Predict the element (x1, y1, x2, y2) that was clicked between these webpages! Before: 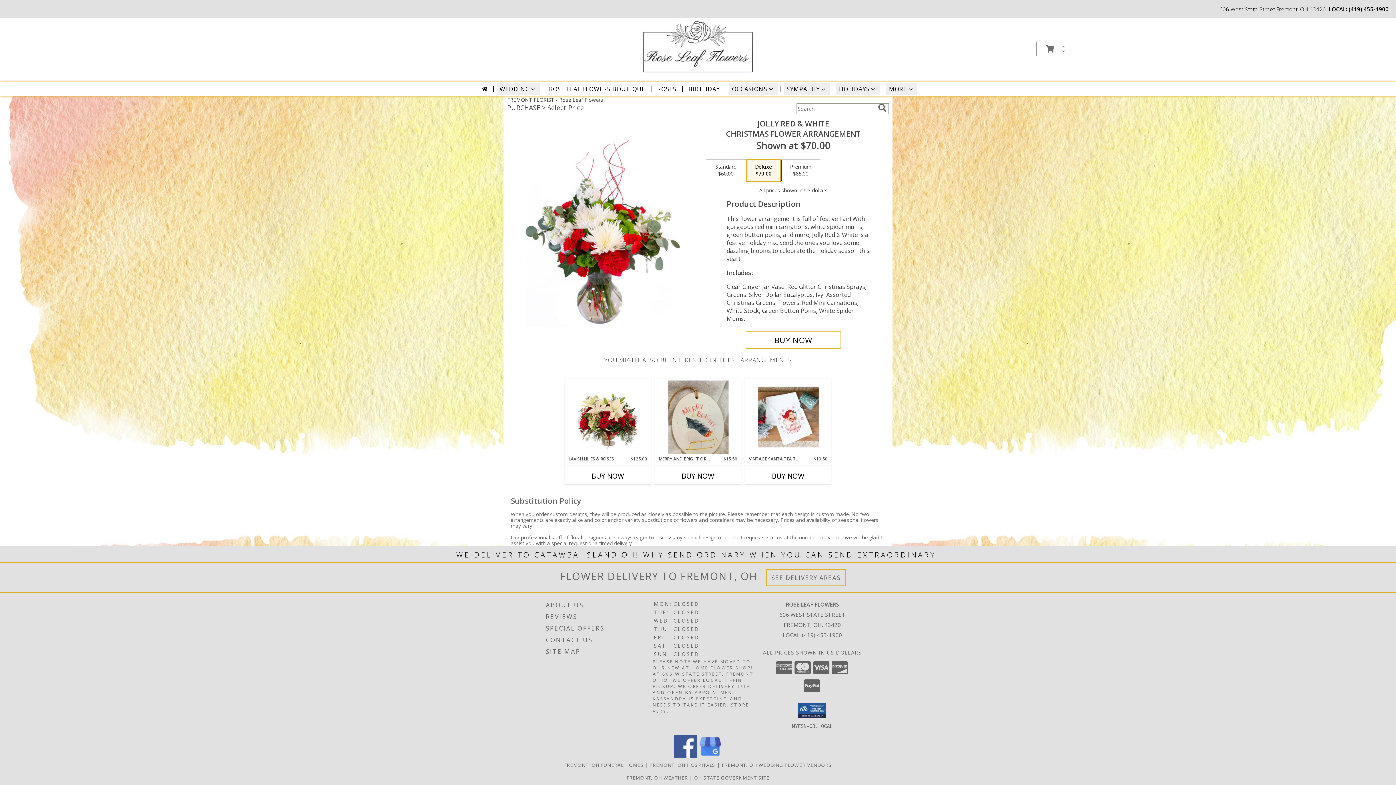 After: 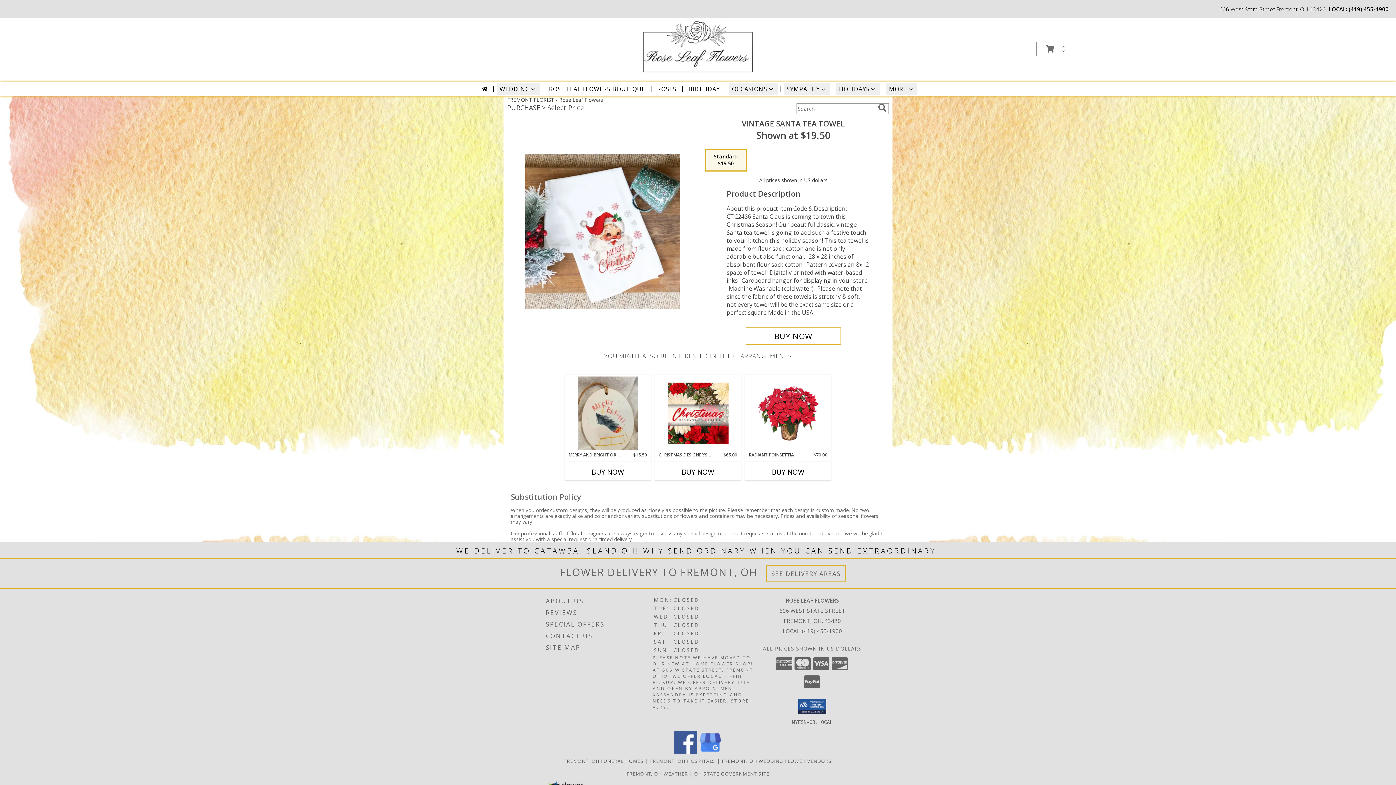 Action: label: View Vintage Santa tea towel   Info bbox: (758, 380, 818, 454)